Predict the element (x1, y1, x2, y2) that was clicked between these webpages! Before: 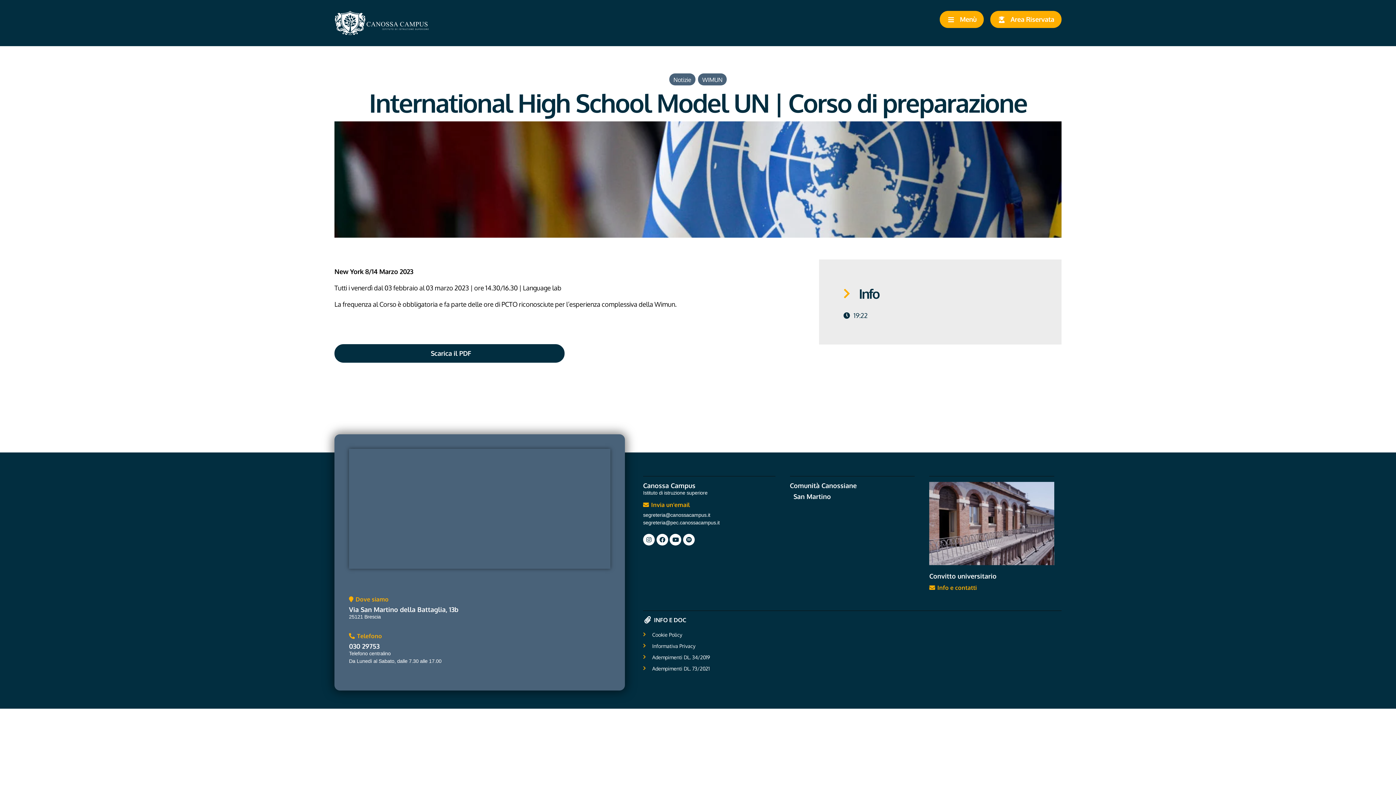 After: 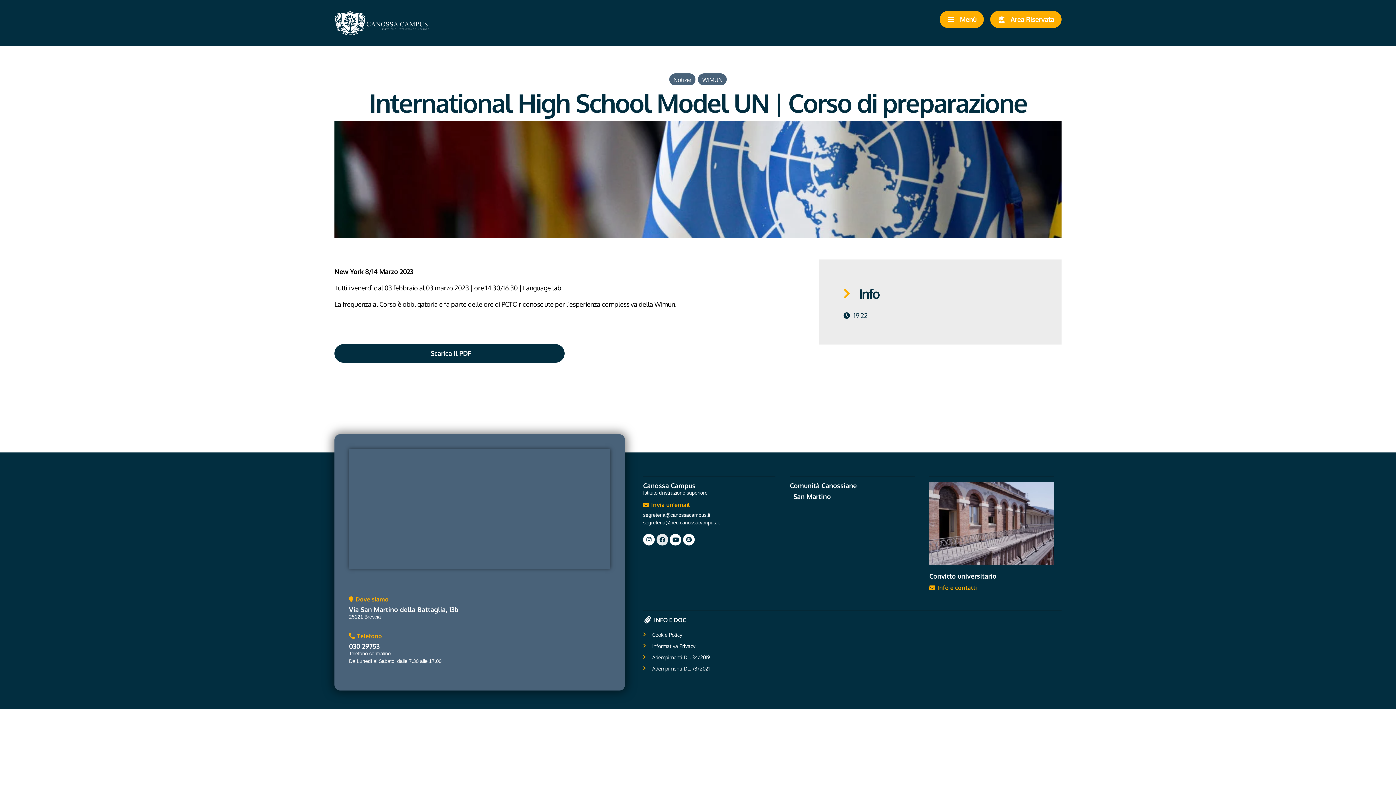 Action: bbox: (656, 534, 668, 545) label: Facebook